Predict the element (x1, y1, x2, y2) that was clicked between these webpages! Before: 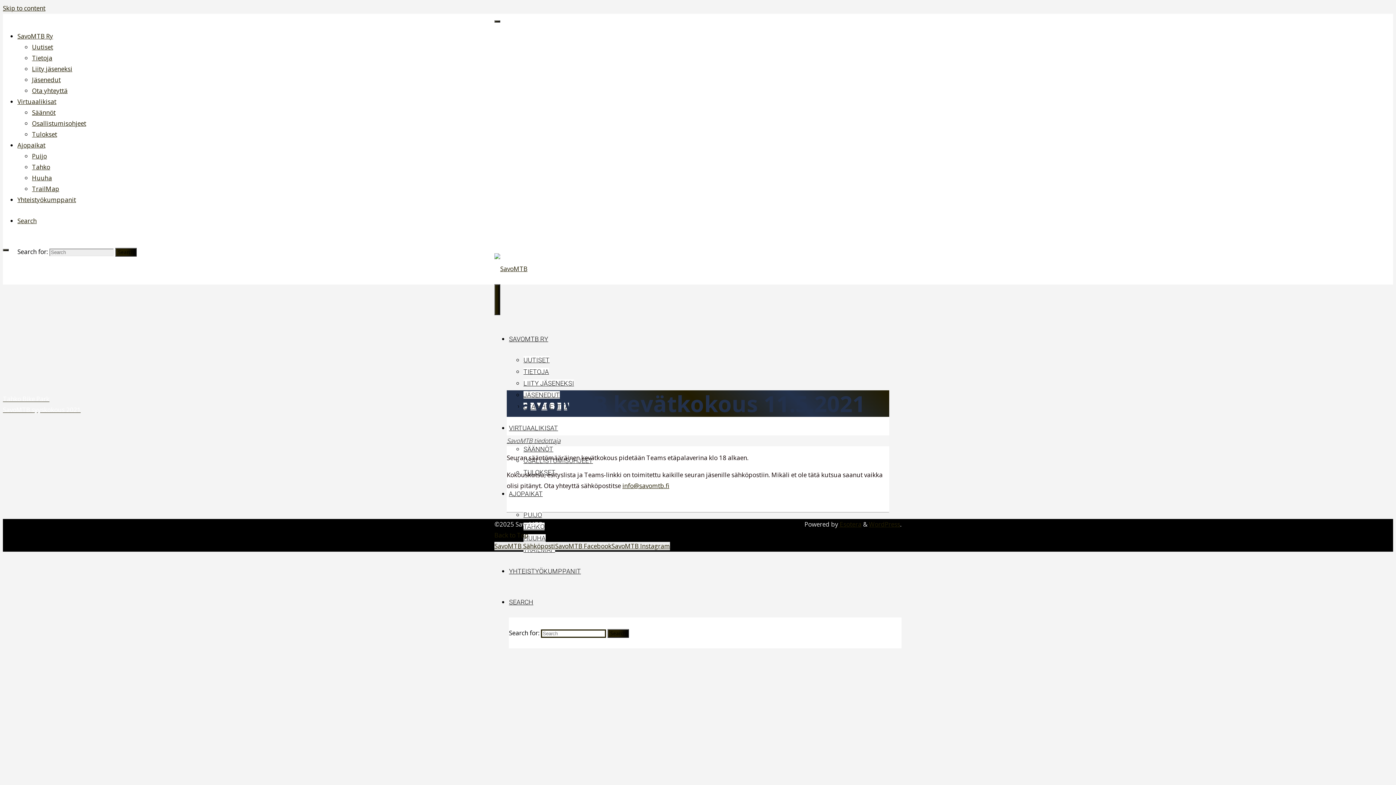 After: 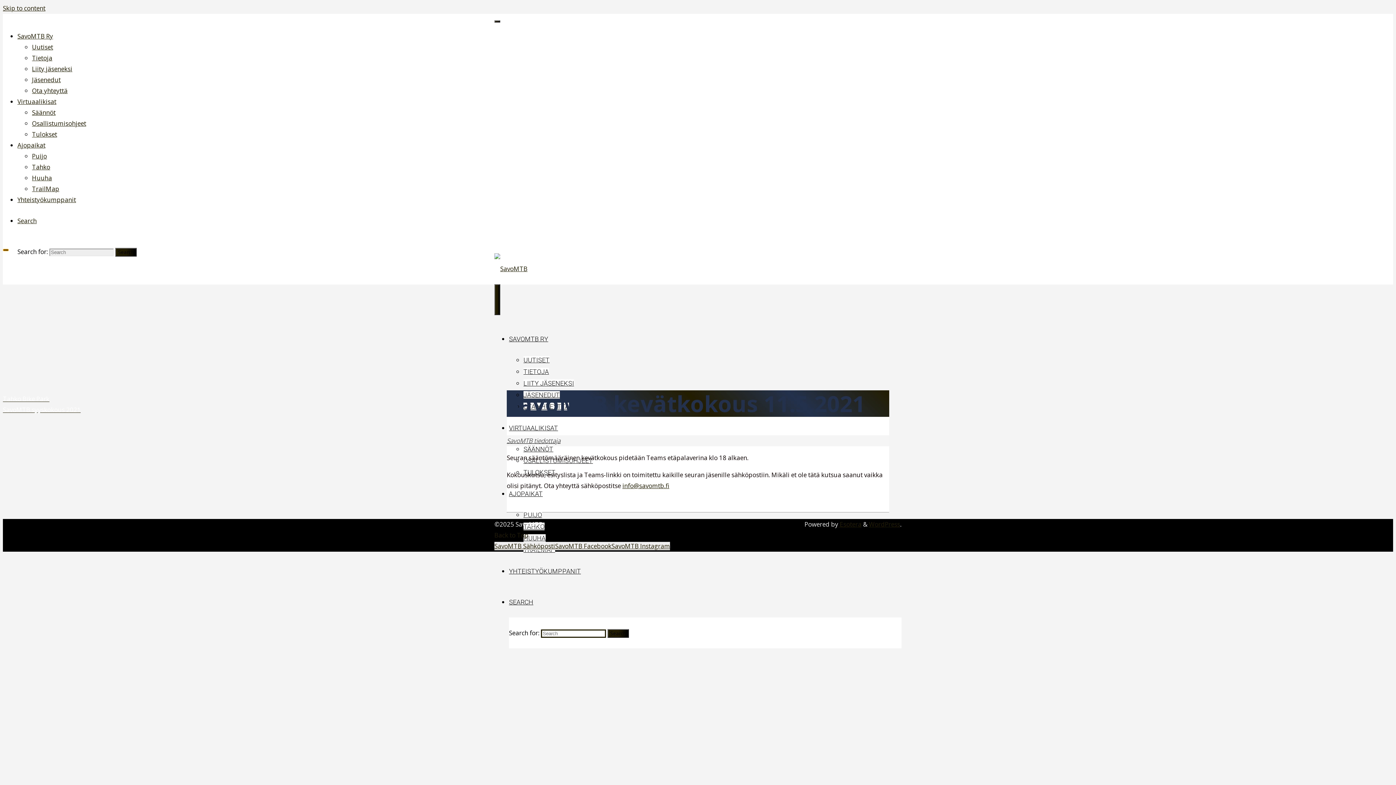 Action: bbox: (2, 249, 8, 251)